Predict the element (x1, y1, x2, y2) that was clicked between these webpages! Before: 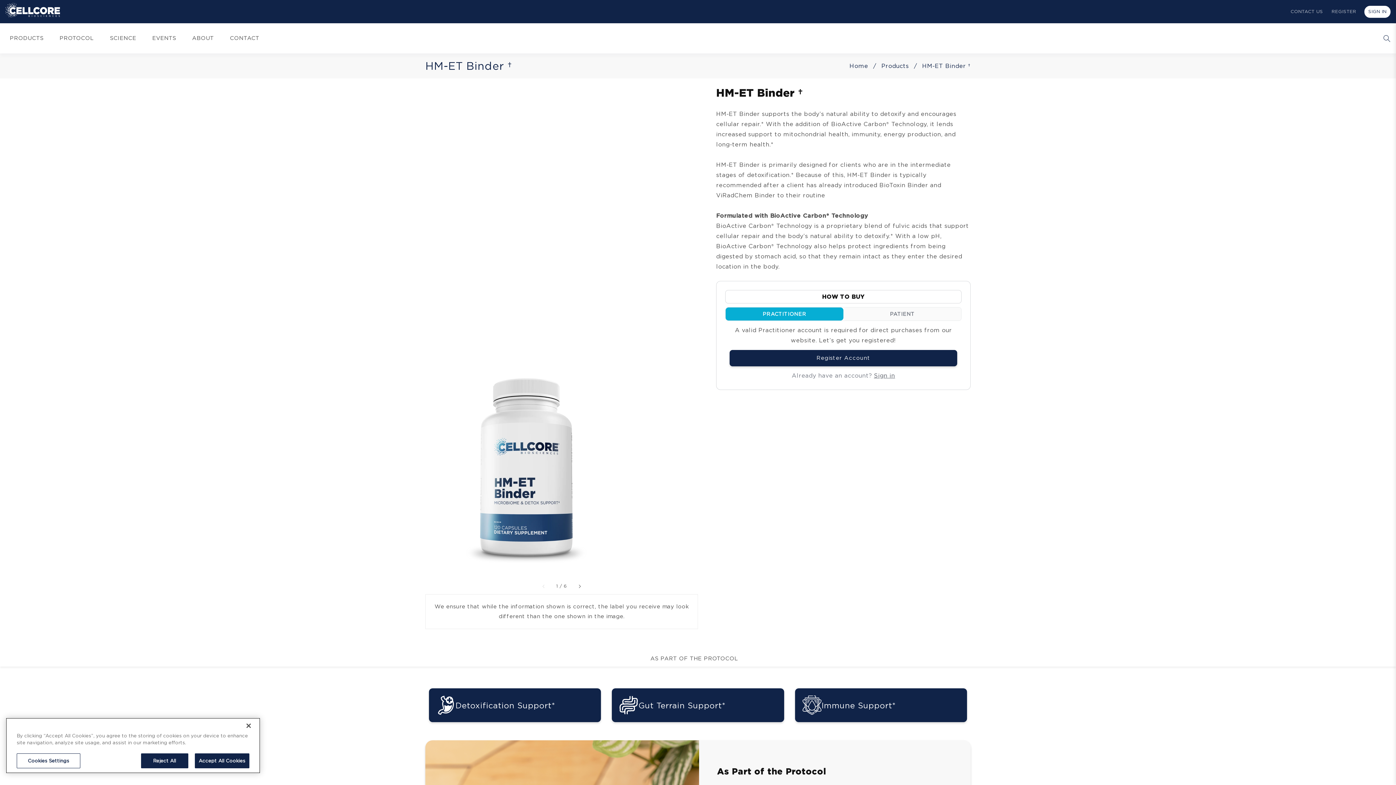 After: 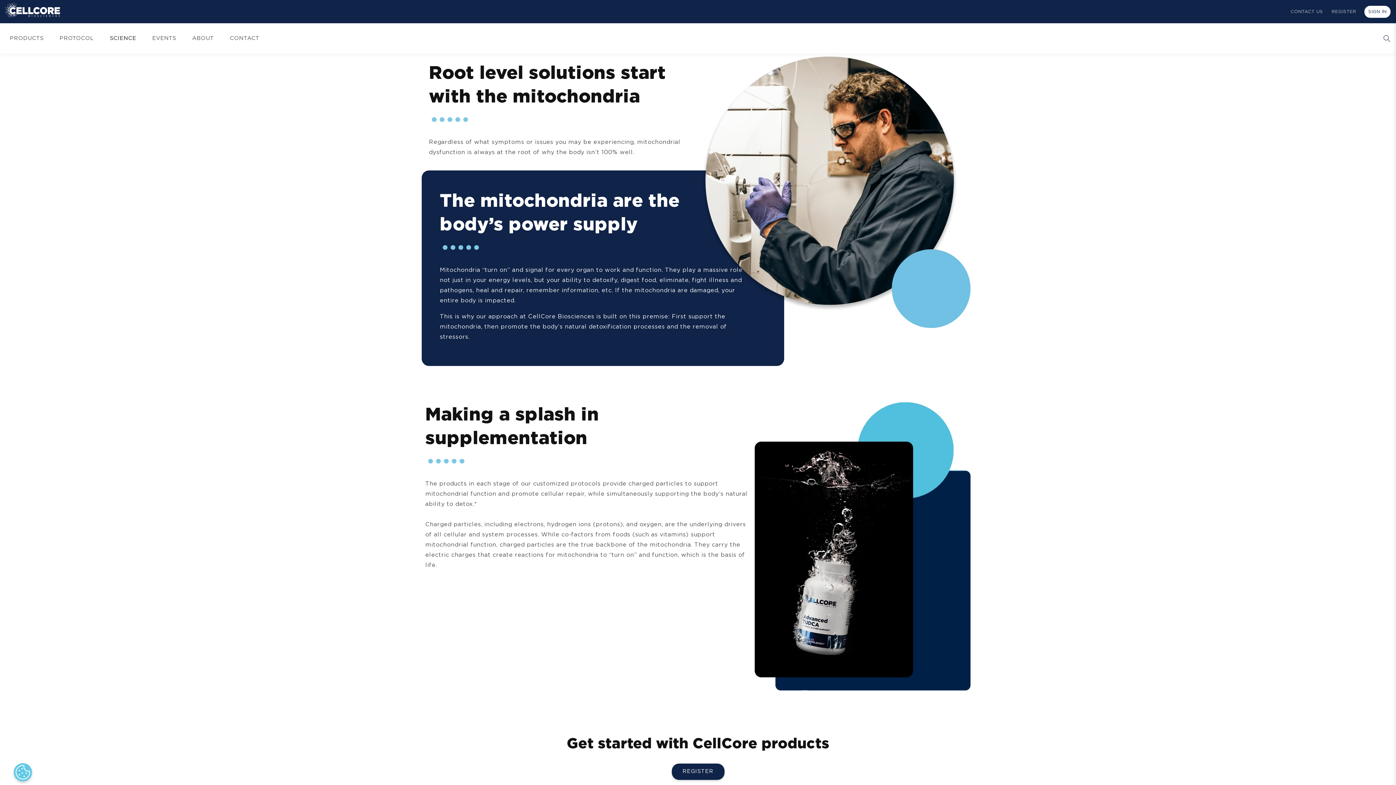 Action: bbox: (105, 30, 140, 46) label: SCIENCE